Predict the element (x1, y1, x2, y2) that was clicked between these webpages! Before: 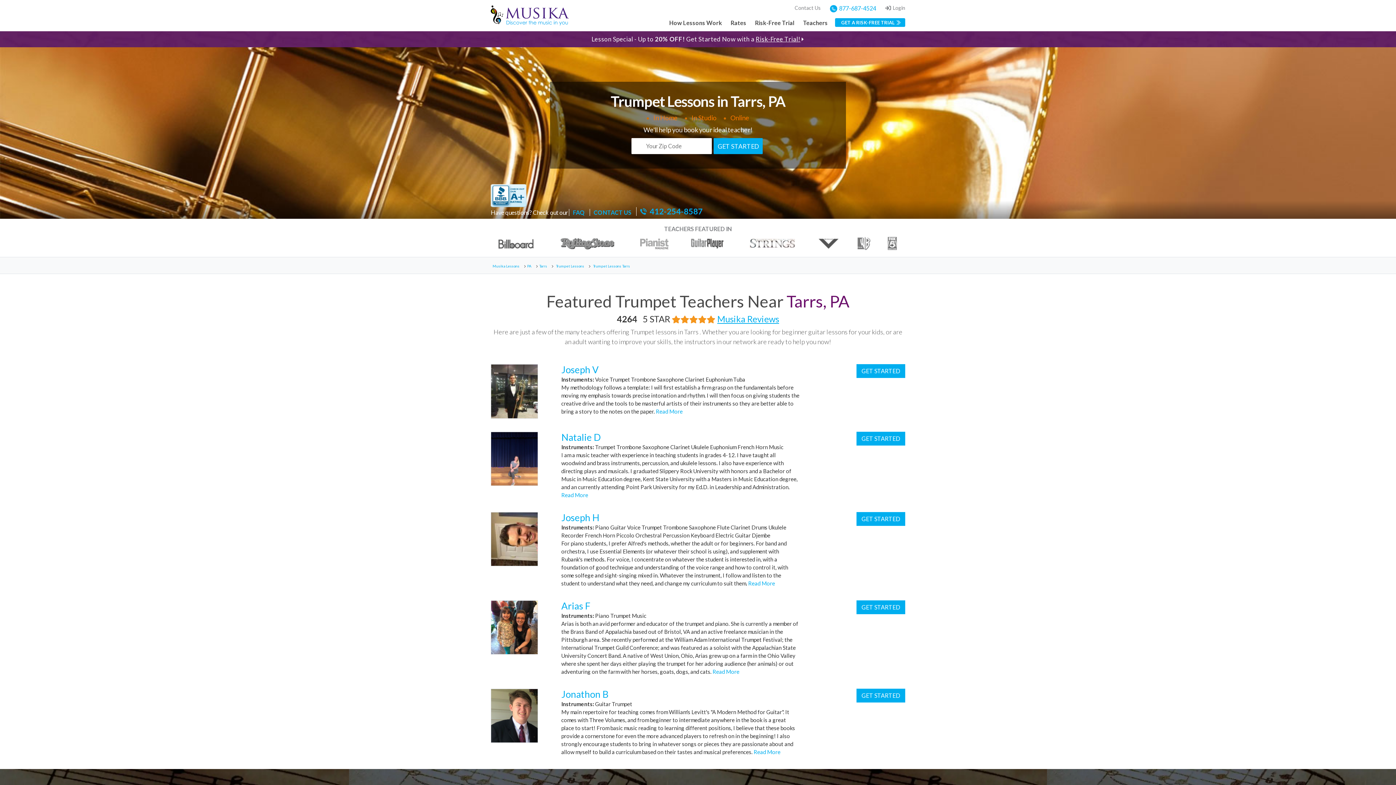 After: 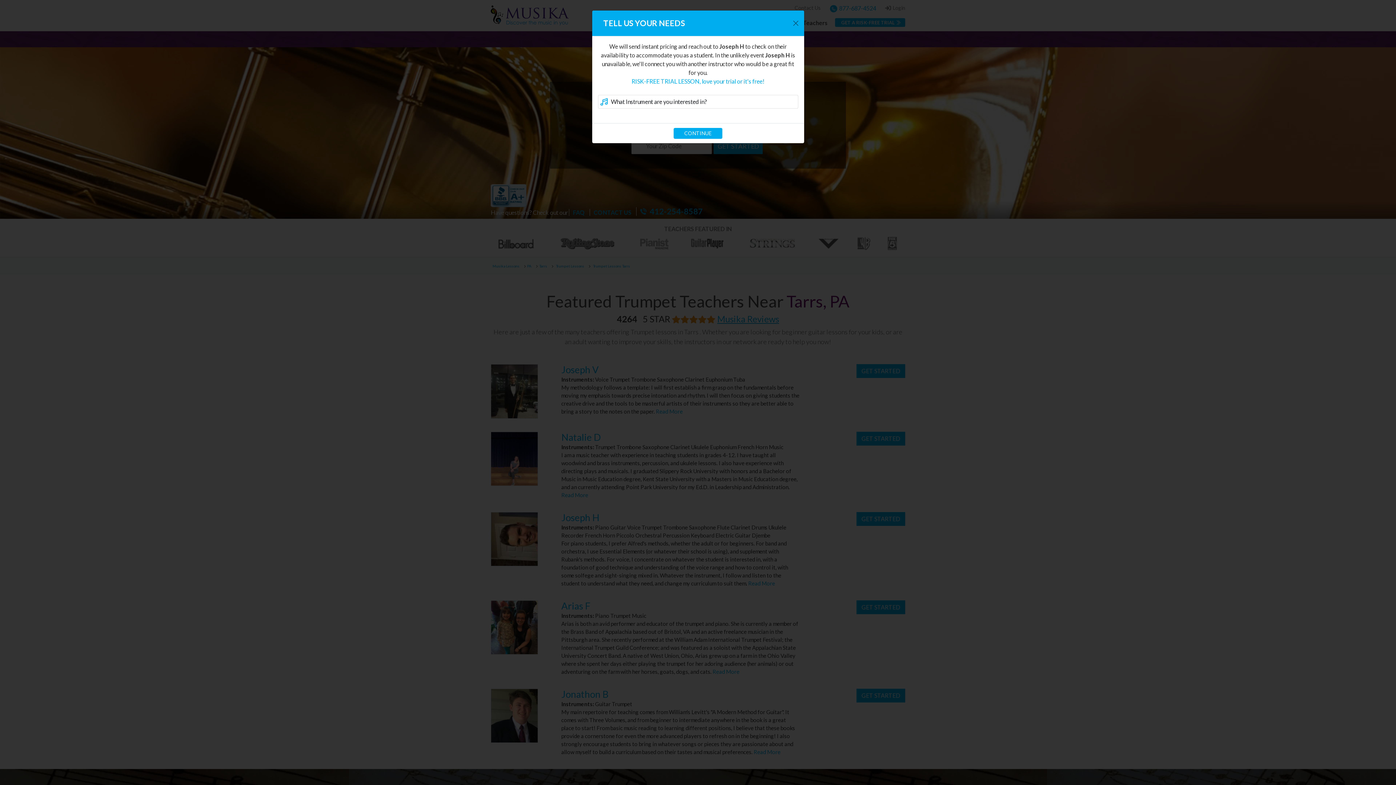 Action: label: GET STARTED bbox: (856, 512, 905, 526)